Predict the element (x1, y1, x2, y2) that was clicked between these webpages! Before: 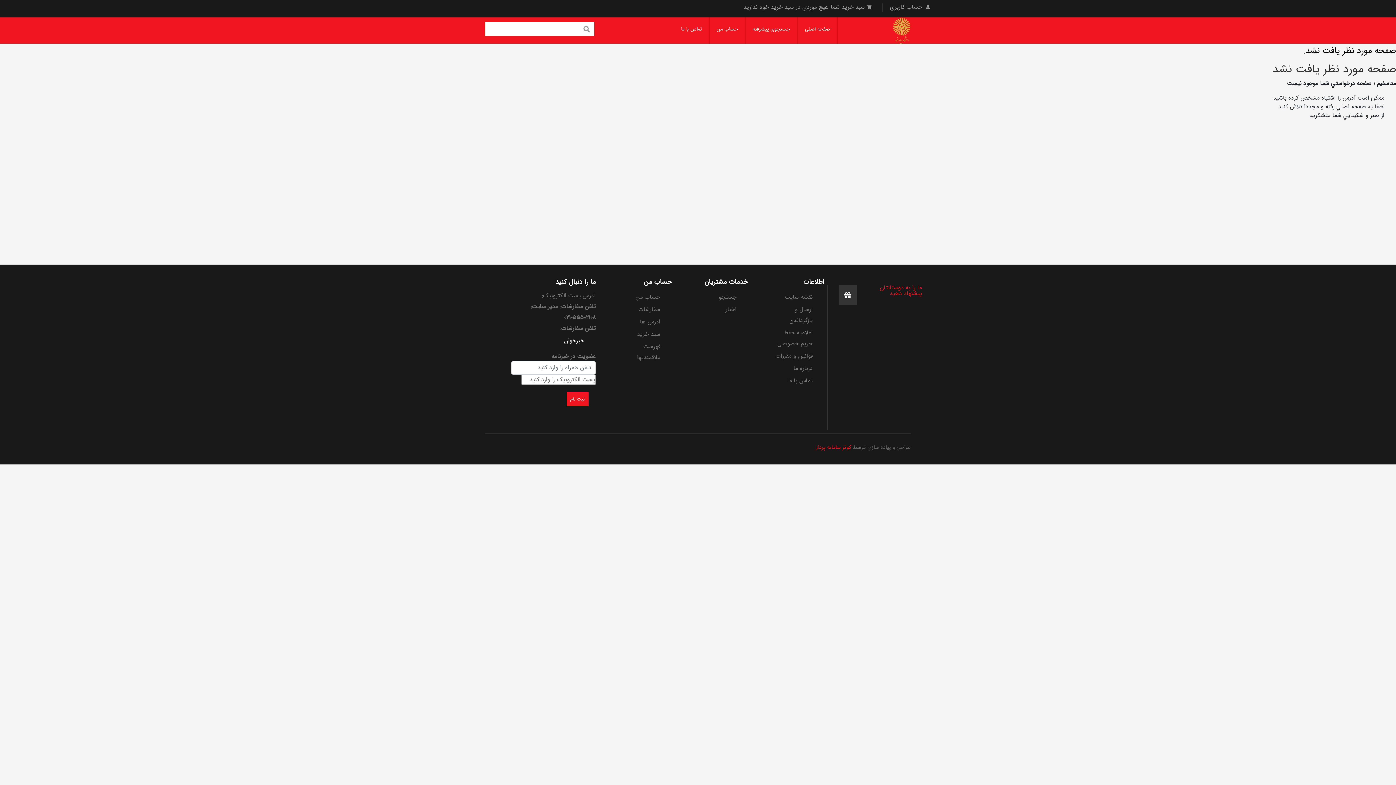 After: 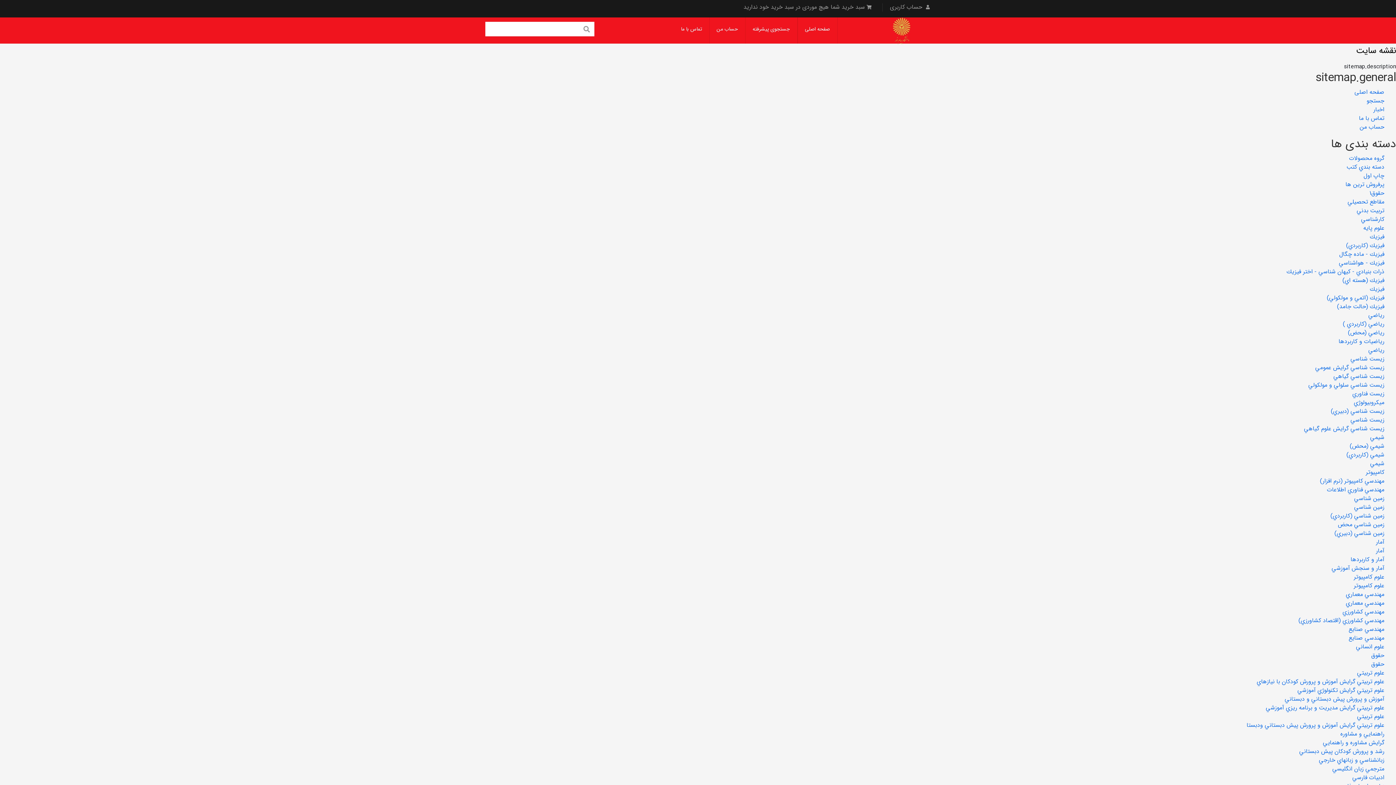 Action: label: نقشه سایت bbox: (774, 292, 812, 302)